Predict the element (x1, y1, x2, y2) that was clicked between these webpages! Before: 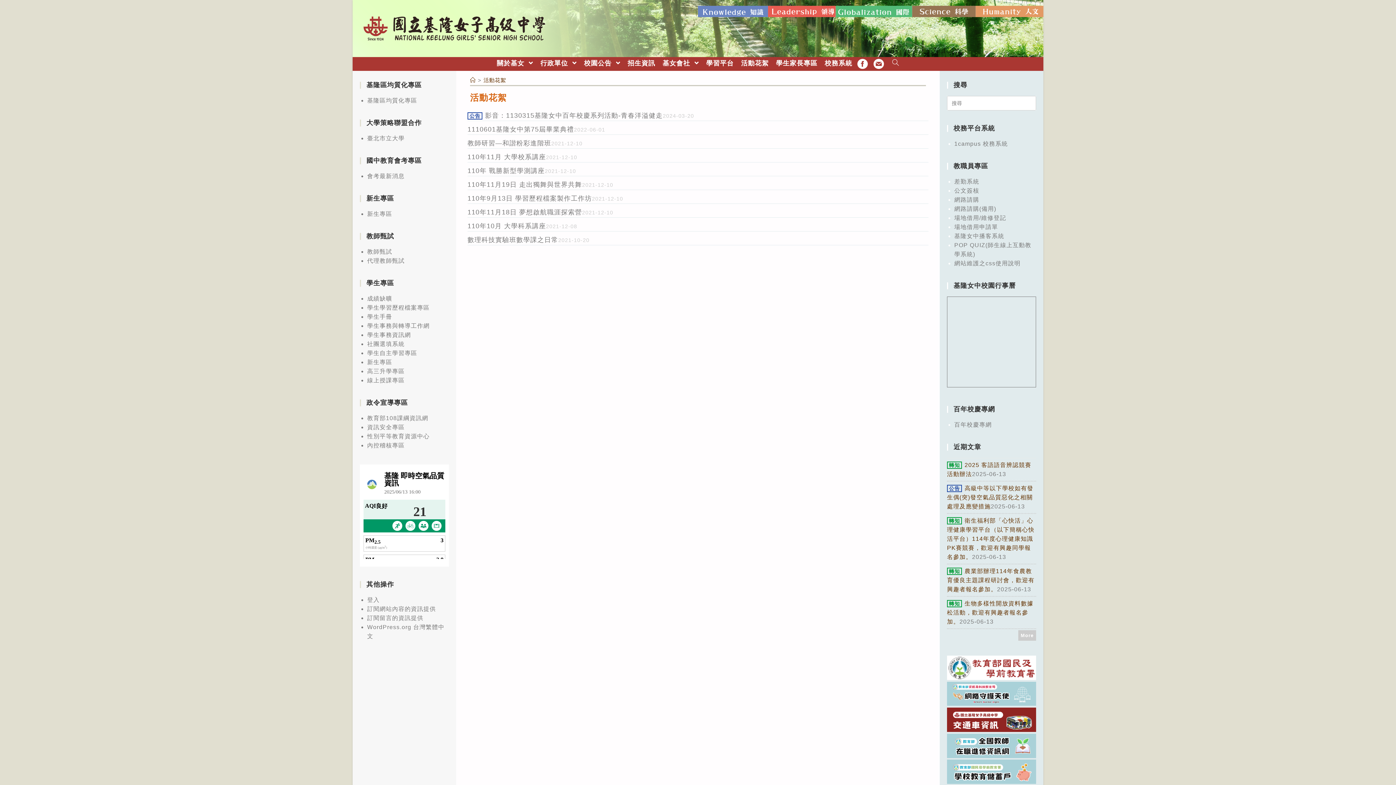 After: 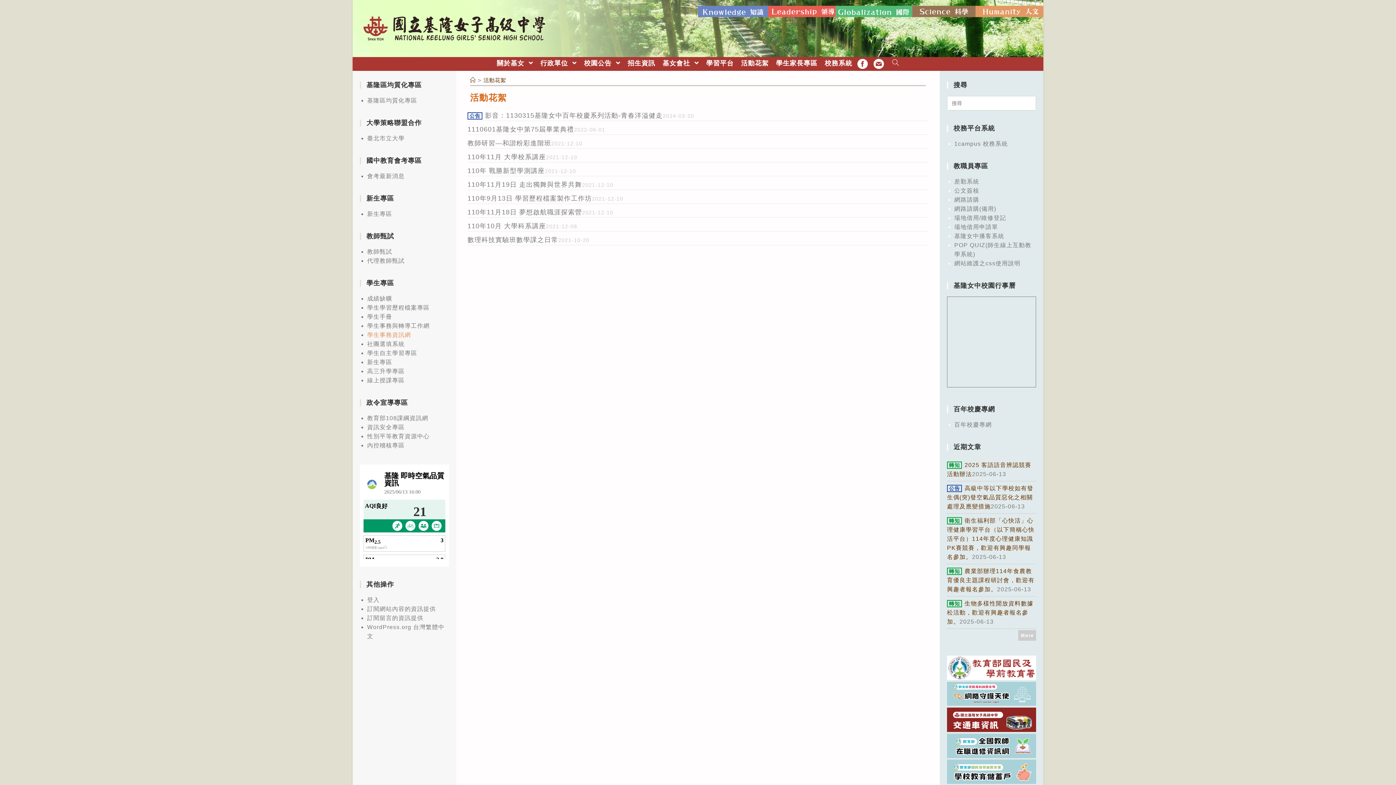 Action: label: 學生事務資訊網 bbox: (367, 332, 411, 338)